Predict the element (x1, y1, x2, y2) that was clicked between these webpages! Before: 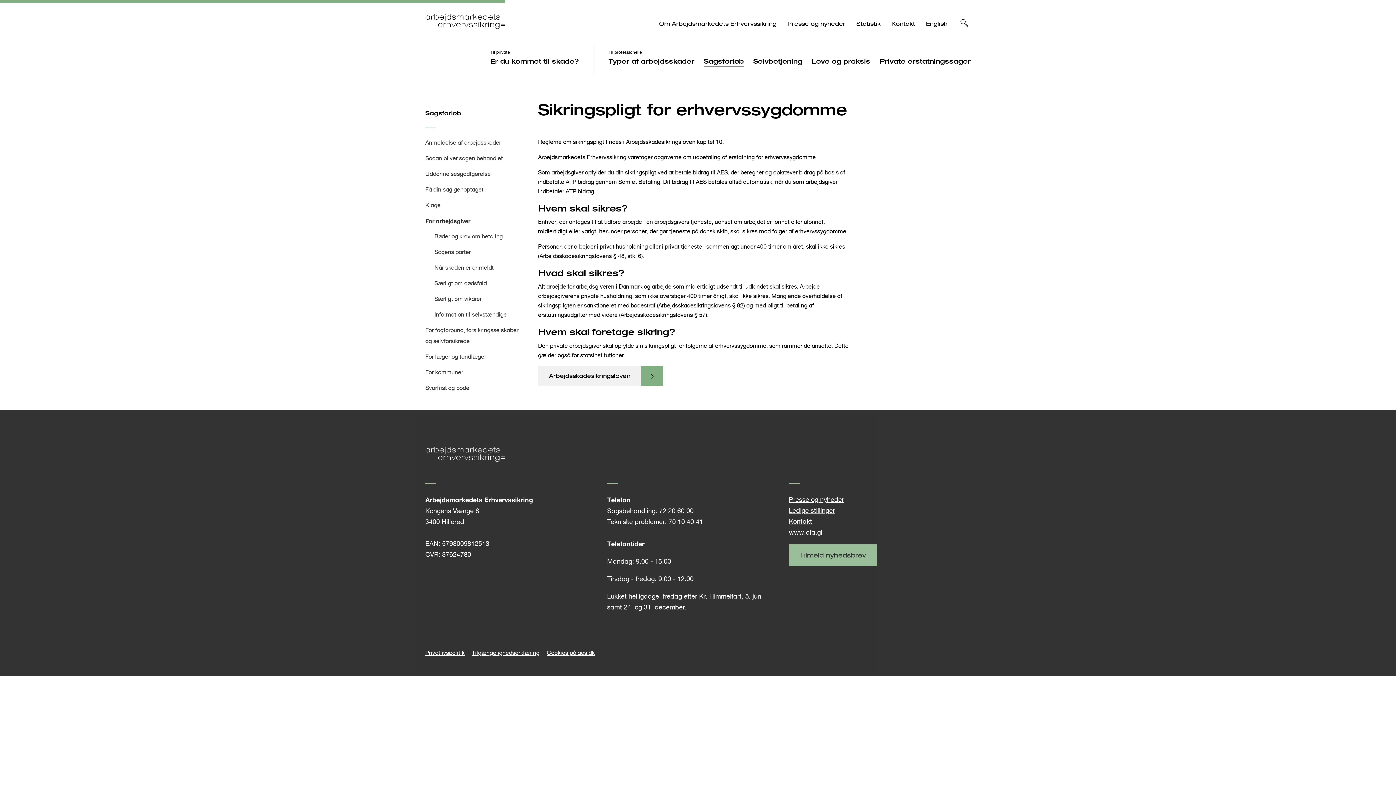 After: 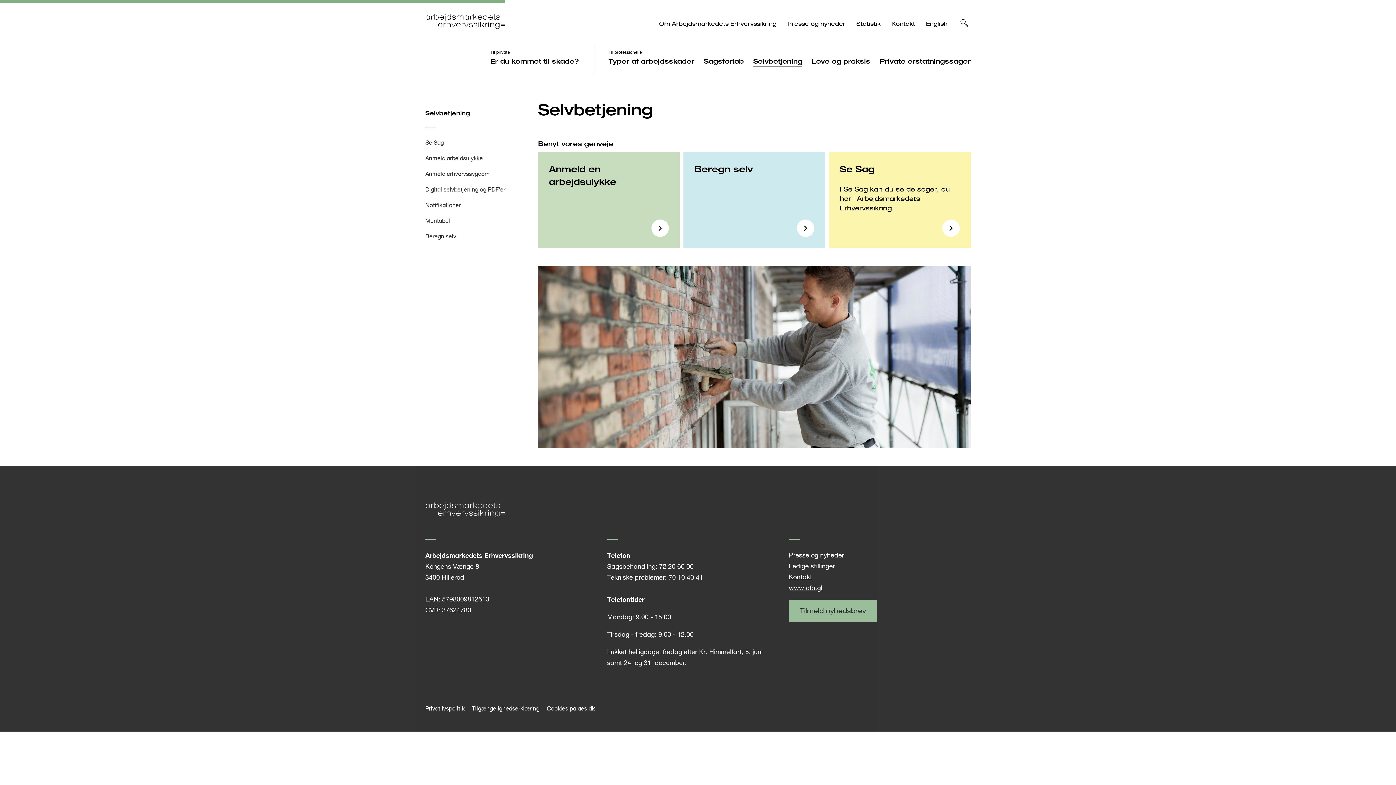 Action: label: Selvbetjening bbox: (753, 57, 802, 65)